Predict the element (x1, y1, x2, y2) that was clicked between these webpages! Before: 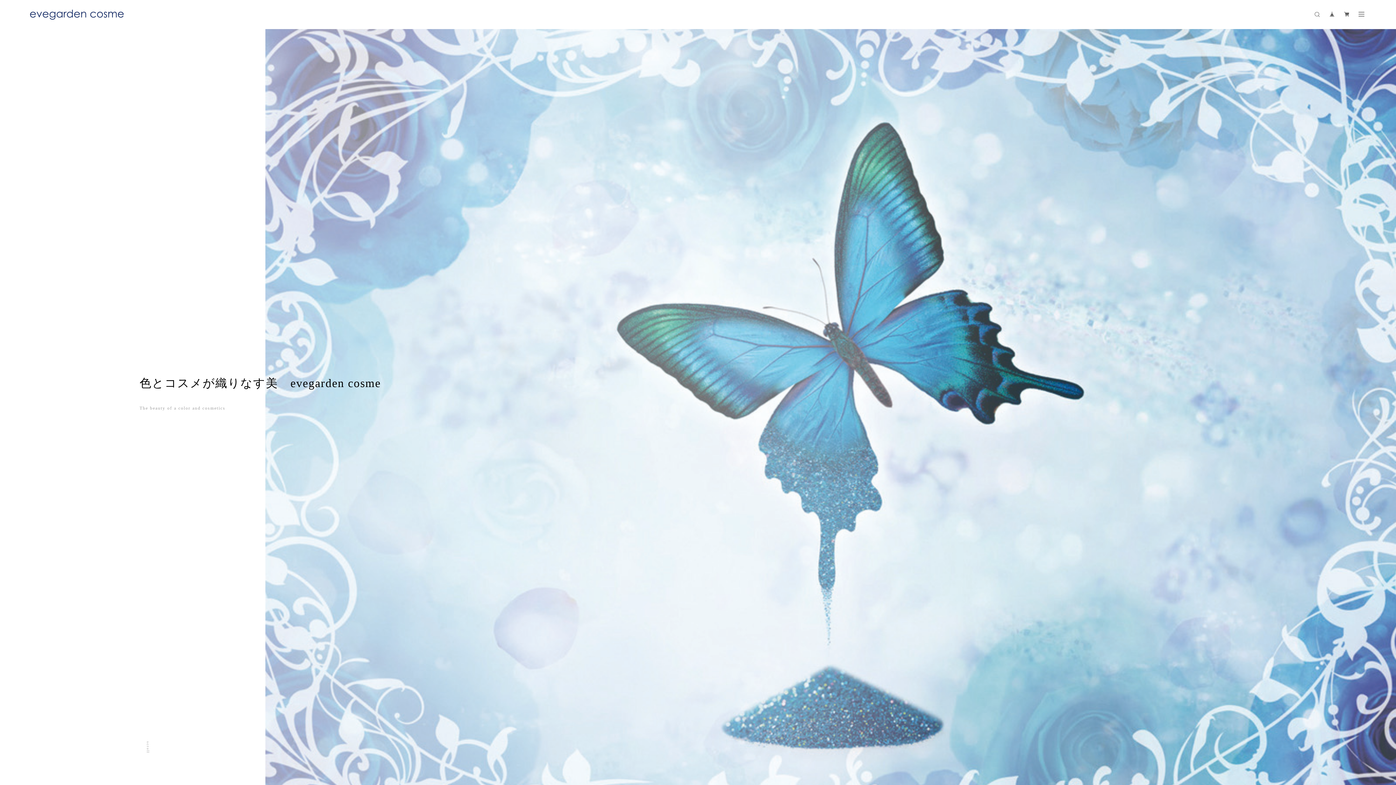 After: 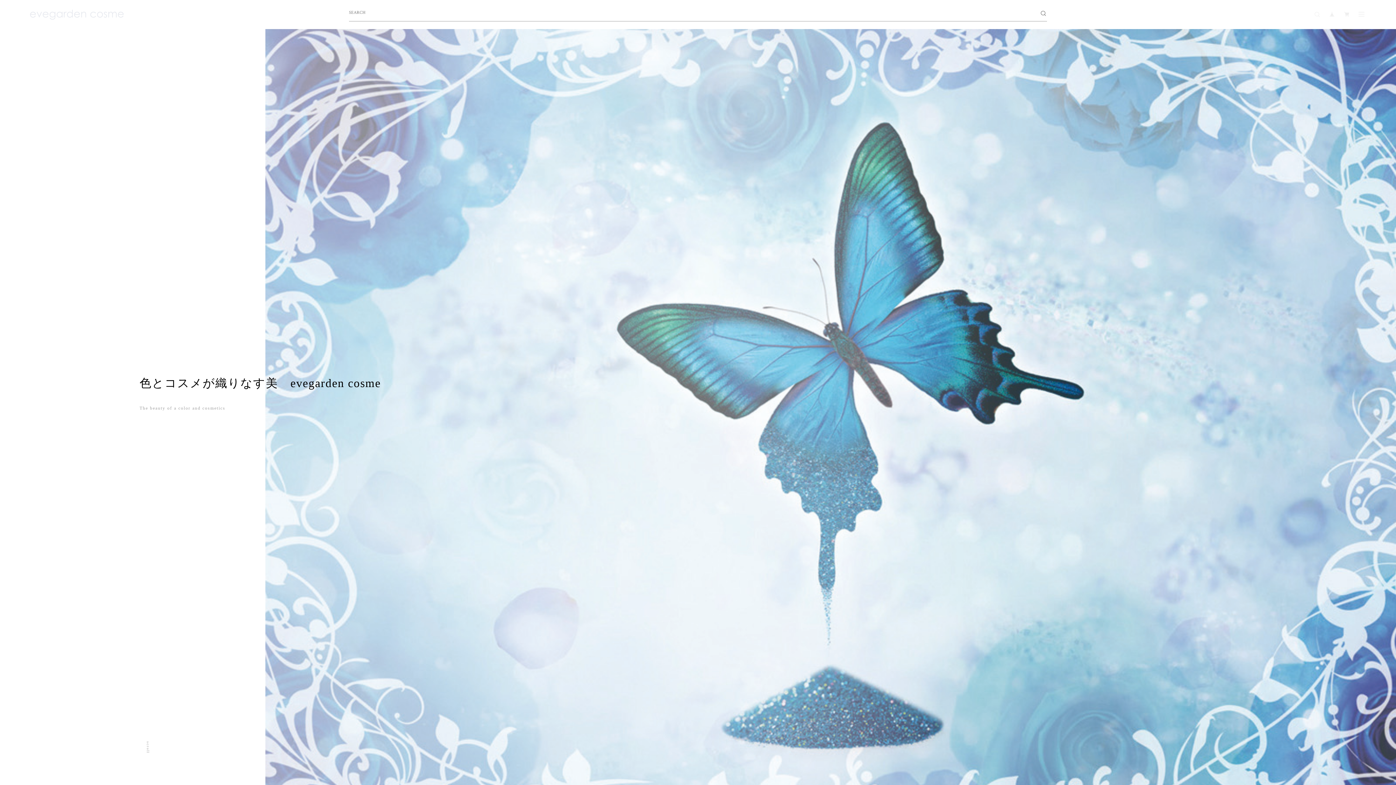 Action: bbox: (1311, 8, 1324, 19)